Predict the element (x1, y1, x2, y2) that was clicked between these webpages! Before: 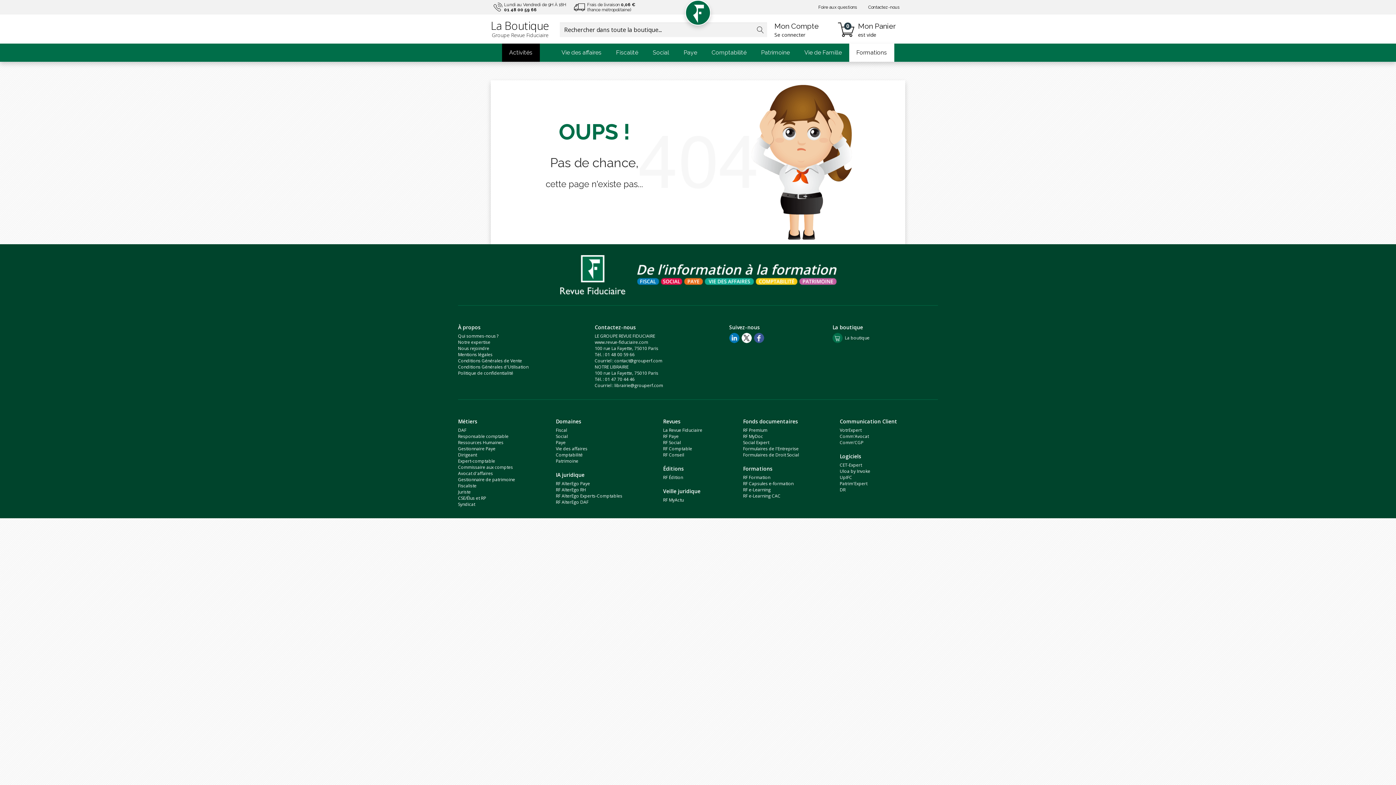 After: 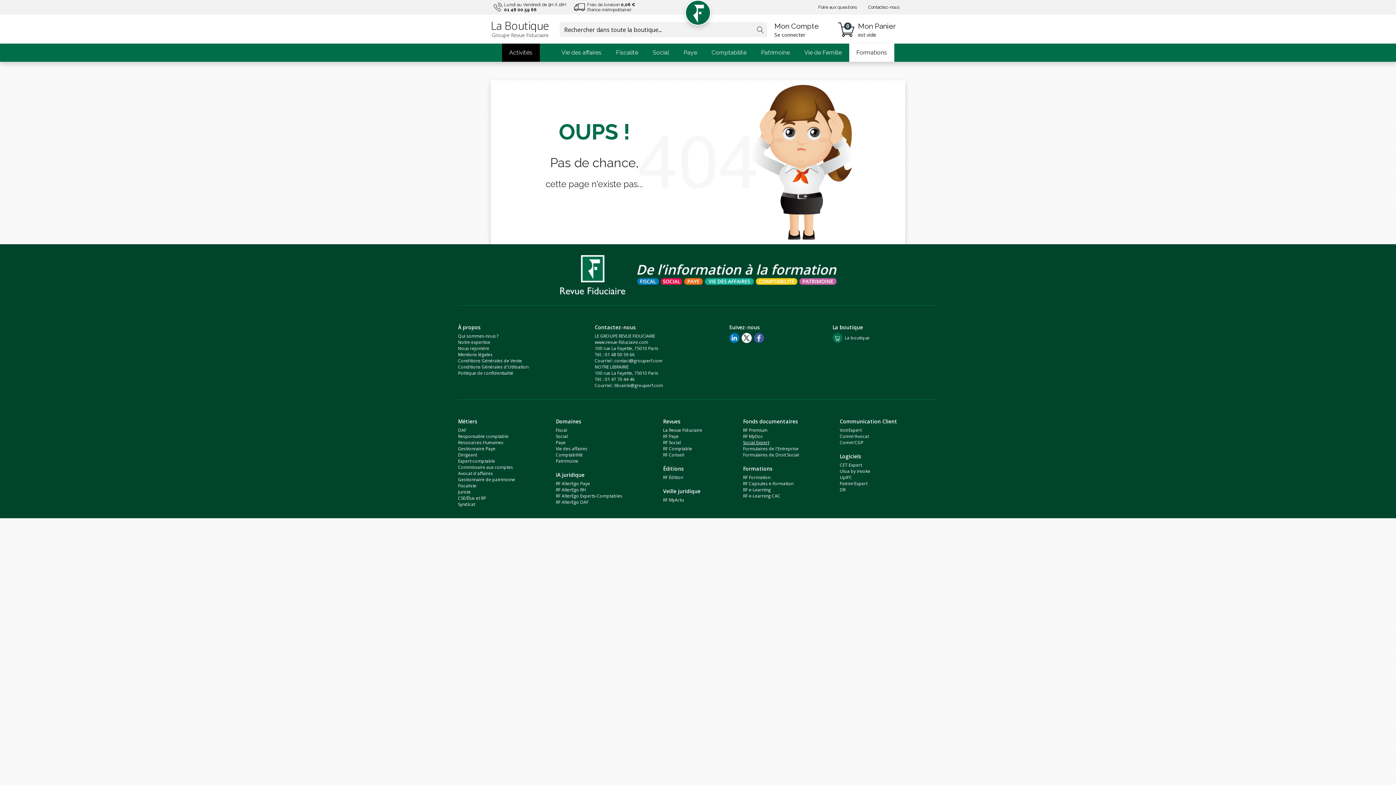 Action: label: Social Expert bbox: (743, 439, 769, 445)